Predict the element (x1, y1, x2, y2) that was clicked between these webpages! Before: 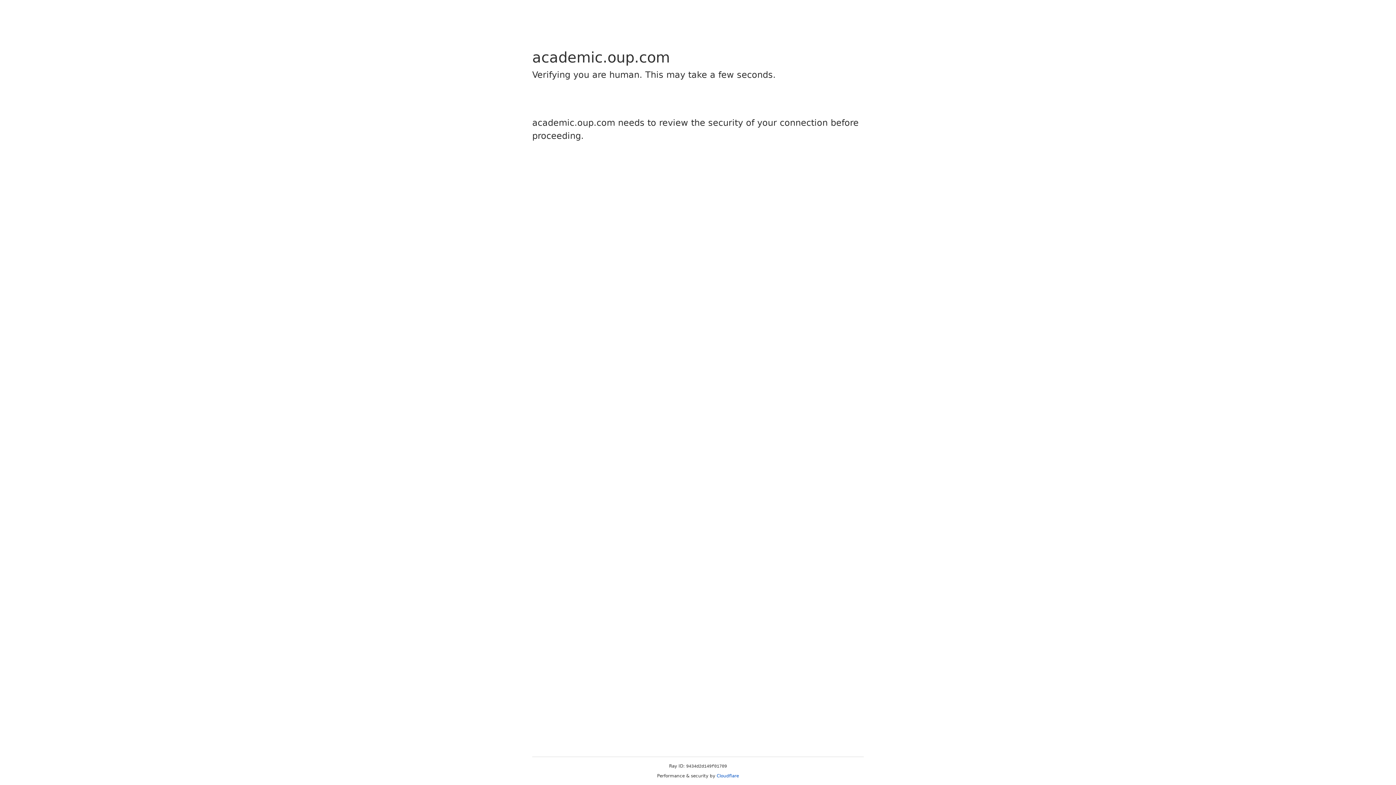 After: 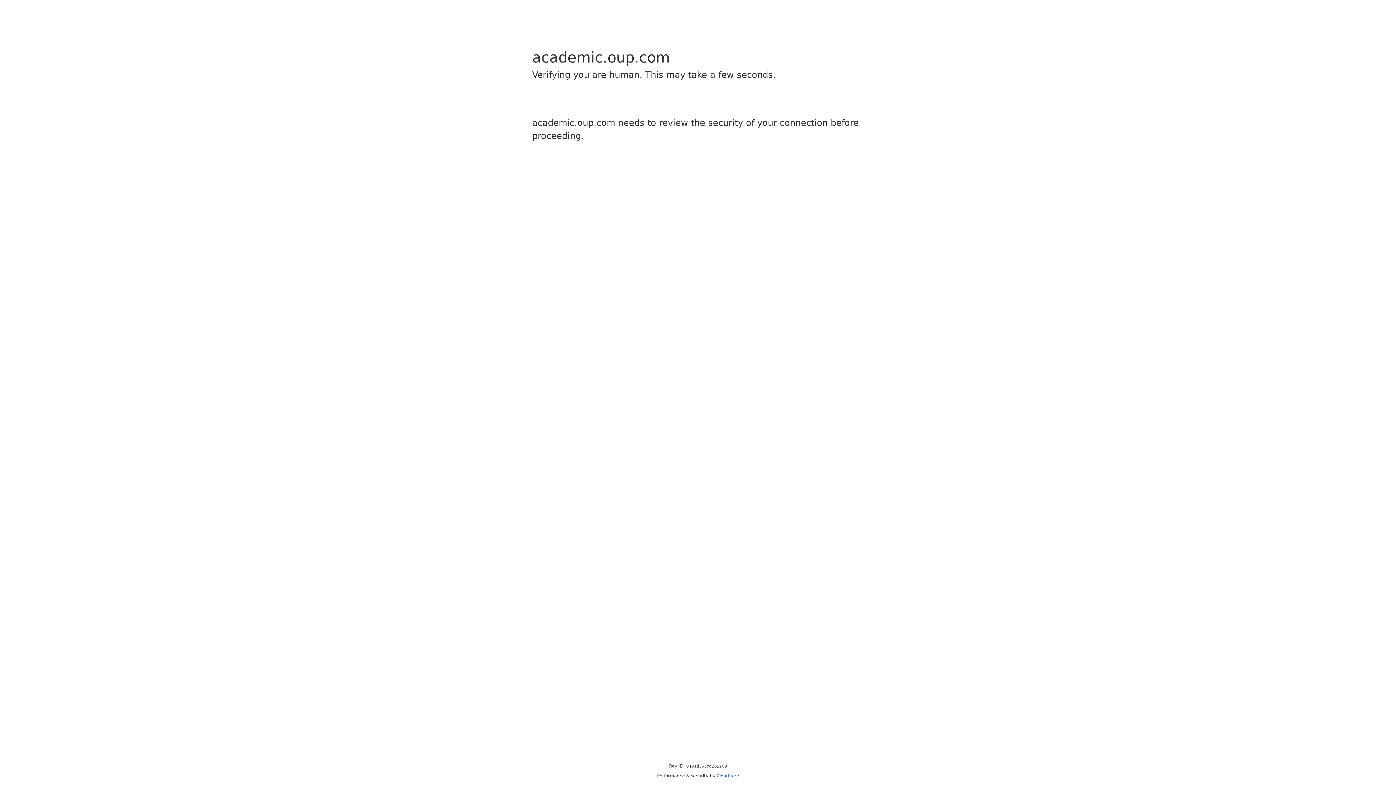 Action: bbox: (716, 773, 739, 778) label: Cloudflare